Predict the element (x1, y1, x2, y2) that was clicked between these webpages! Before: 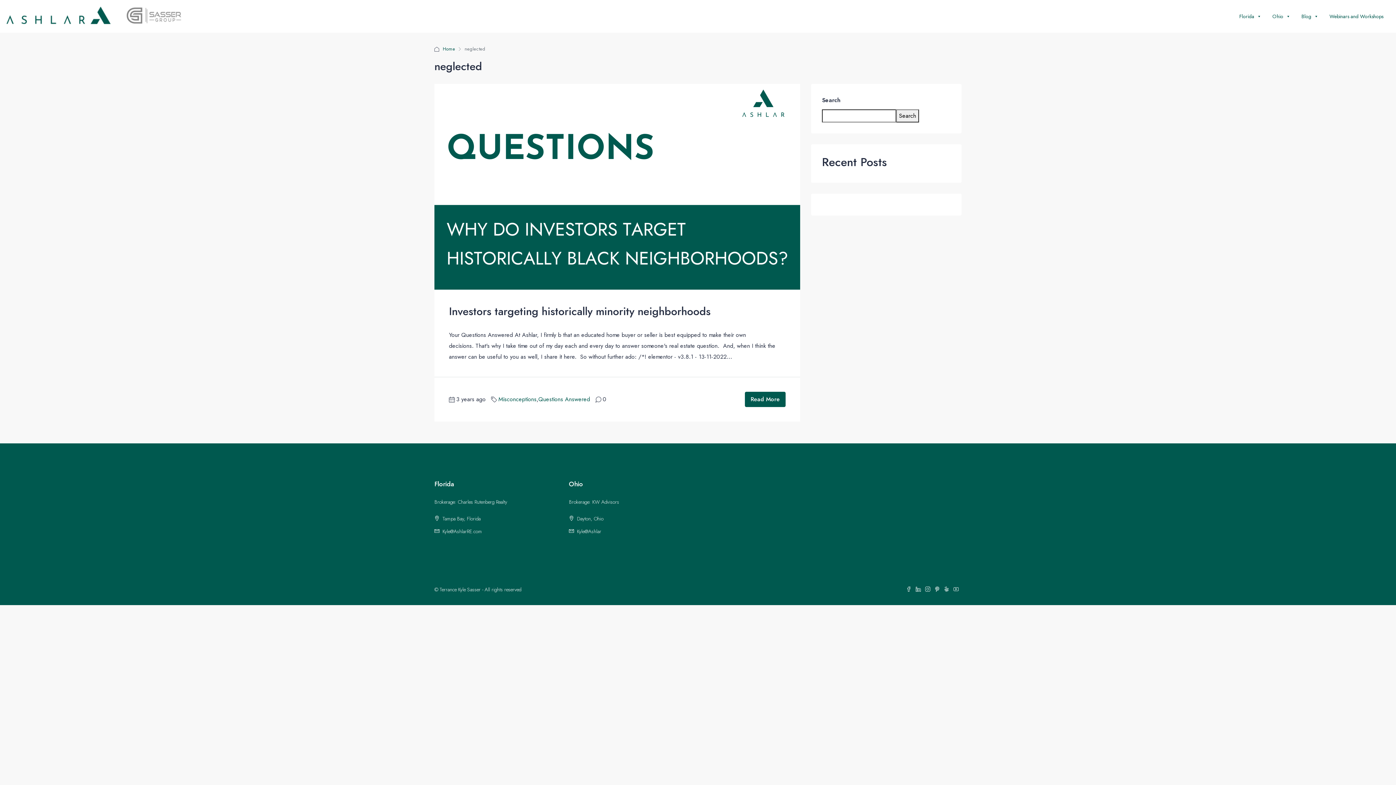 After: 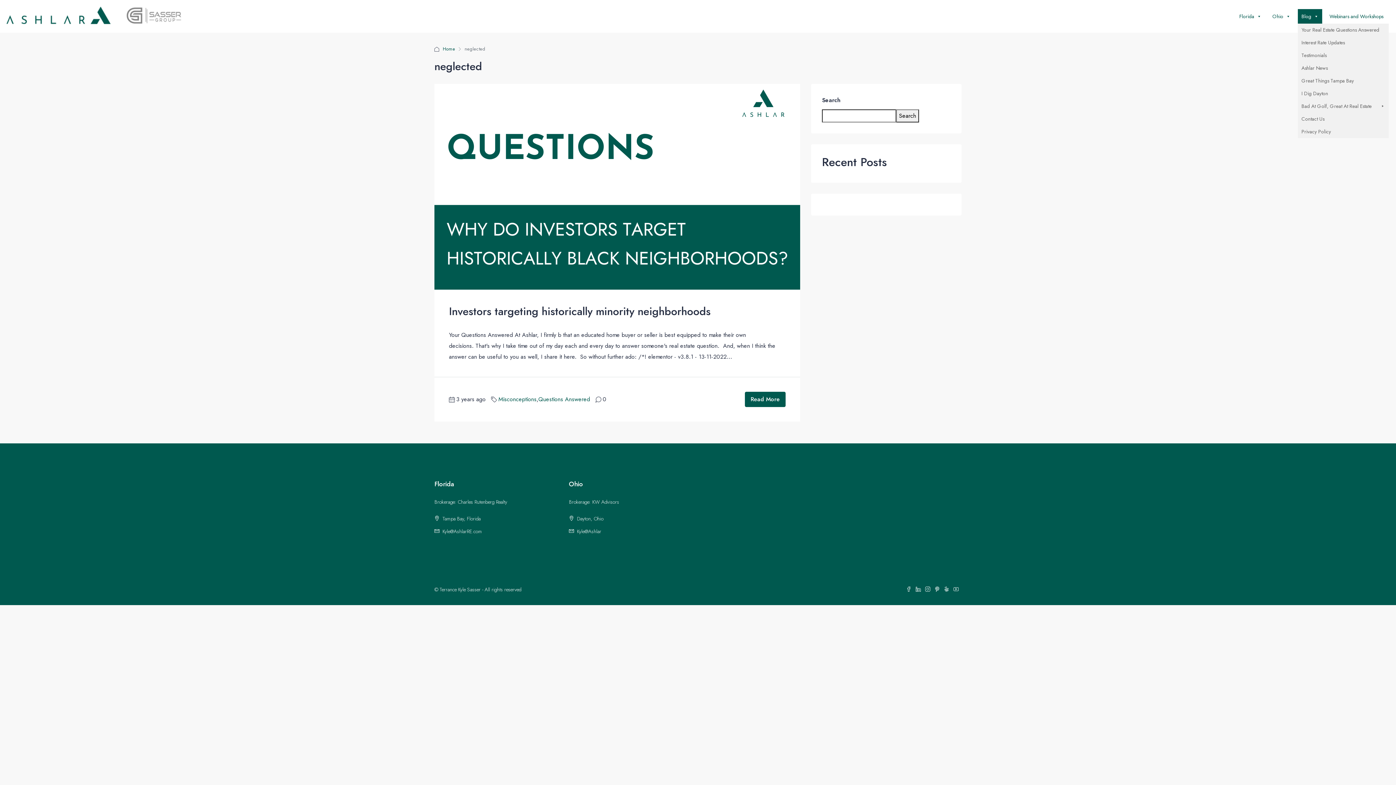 Action: label: Blog bbox: (1298, 9, 1322, 23)